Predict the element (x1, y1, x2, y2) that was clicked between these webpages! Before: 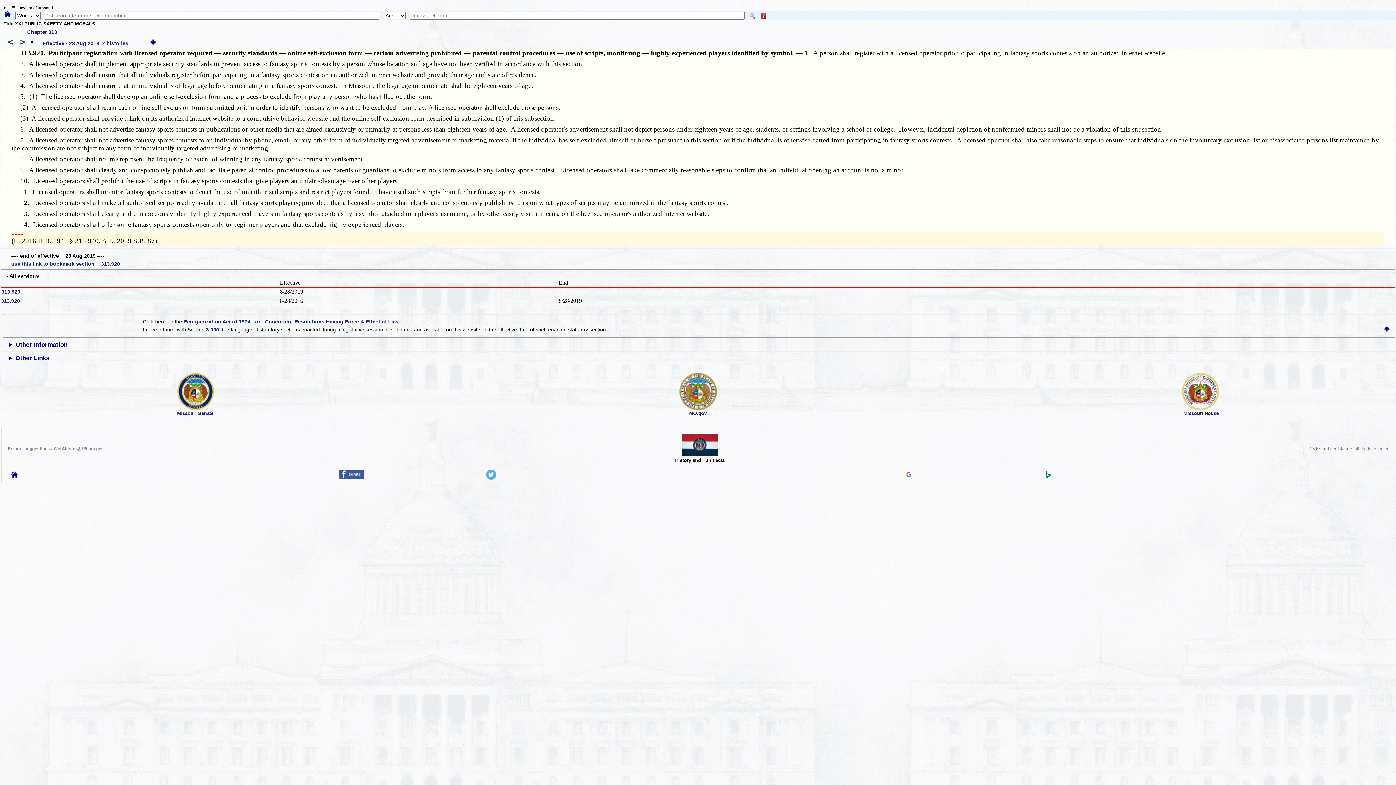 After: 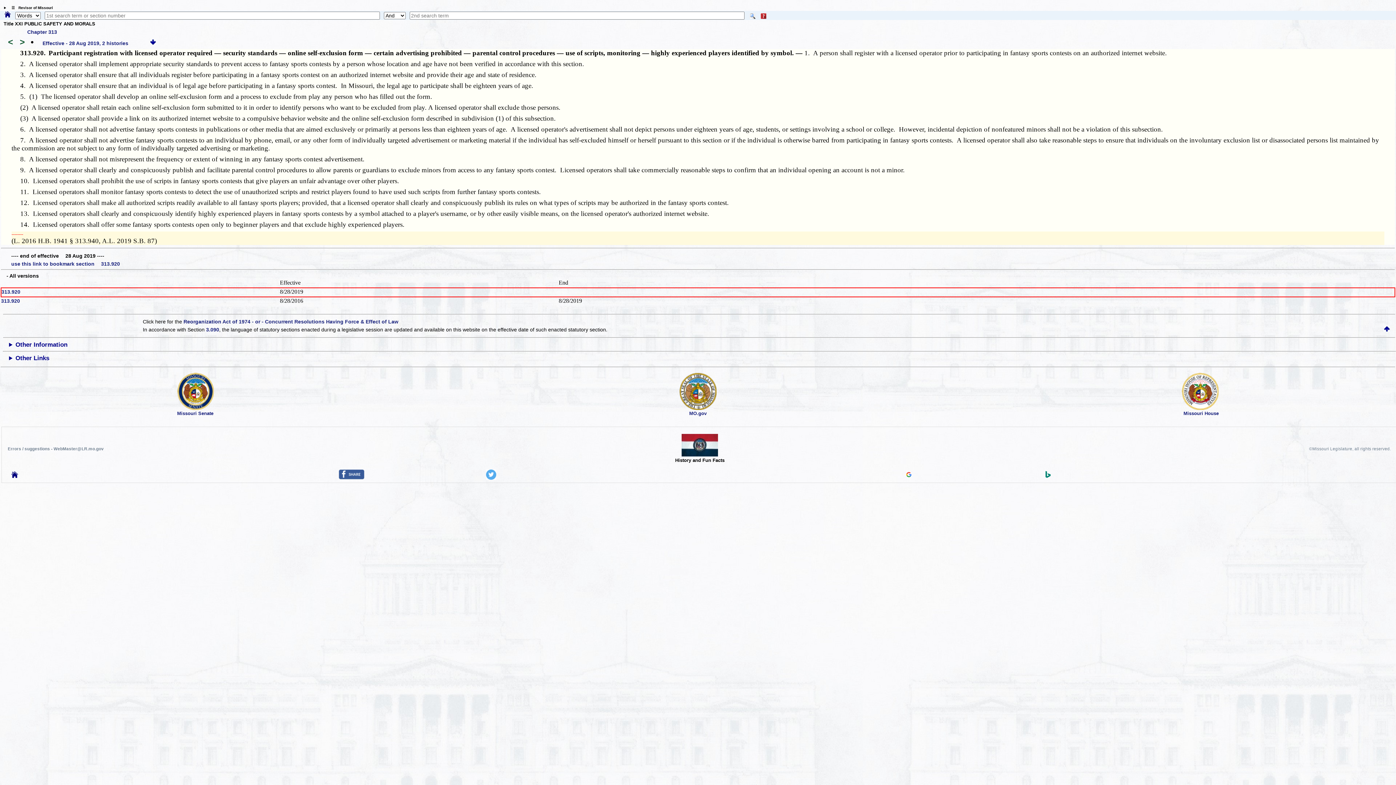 Action: label: use this link to bookmark section  313.920 bbox: (11, 261, 120, 266)